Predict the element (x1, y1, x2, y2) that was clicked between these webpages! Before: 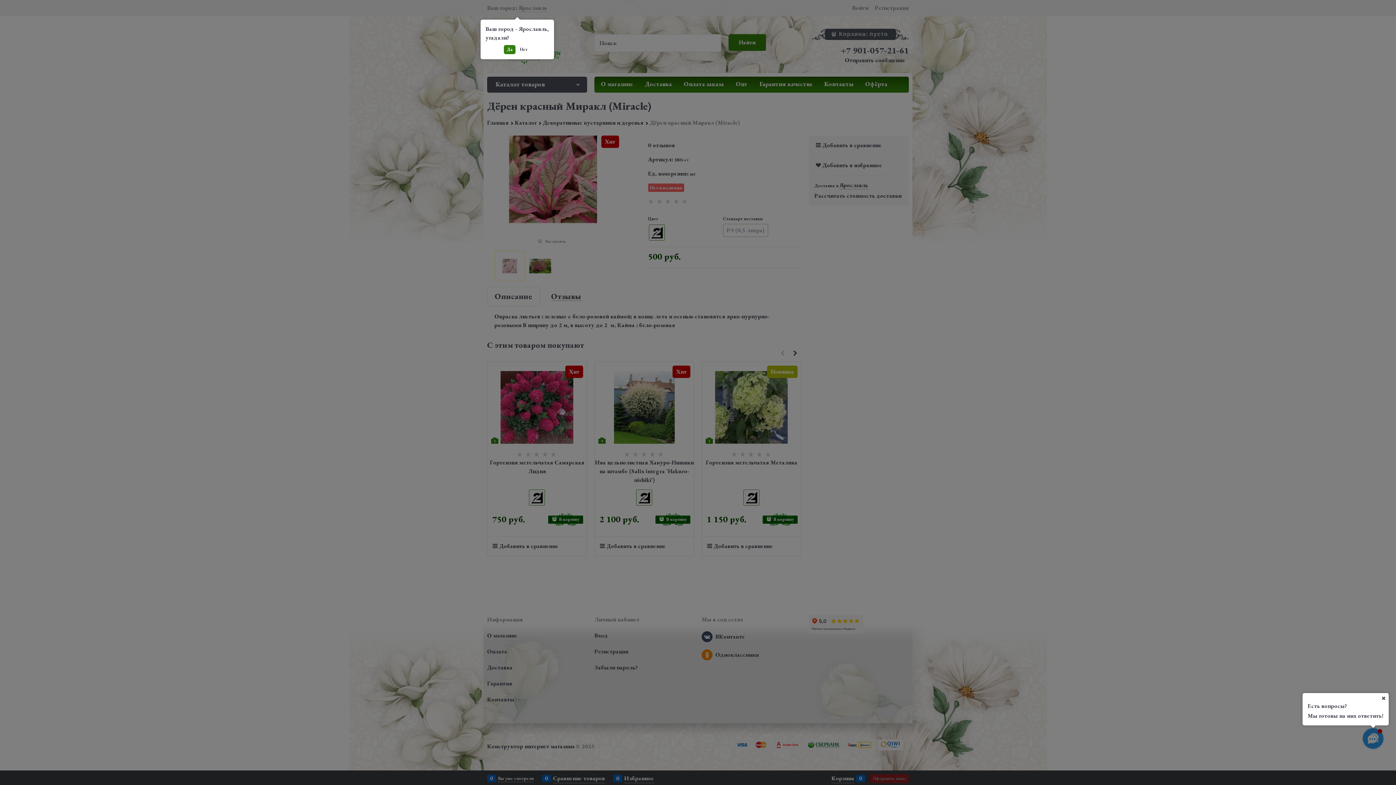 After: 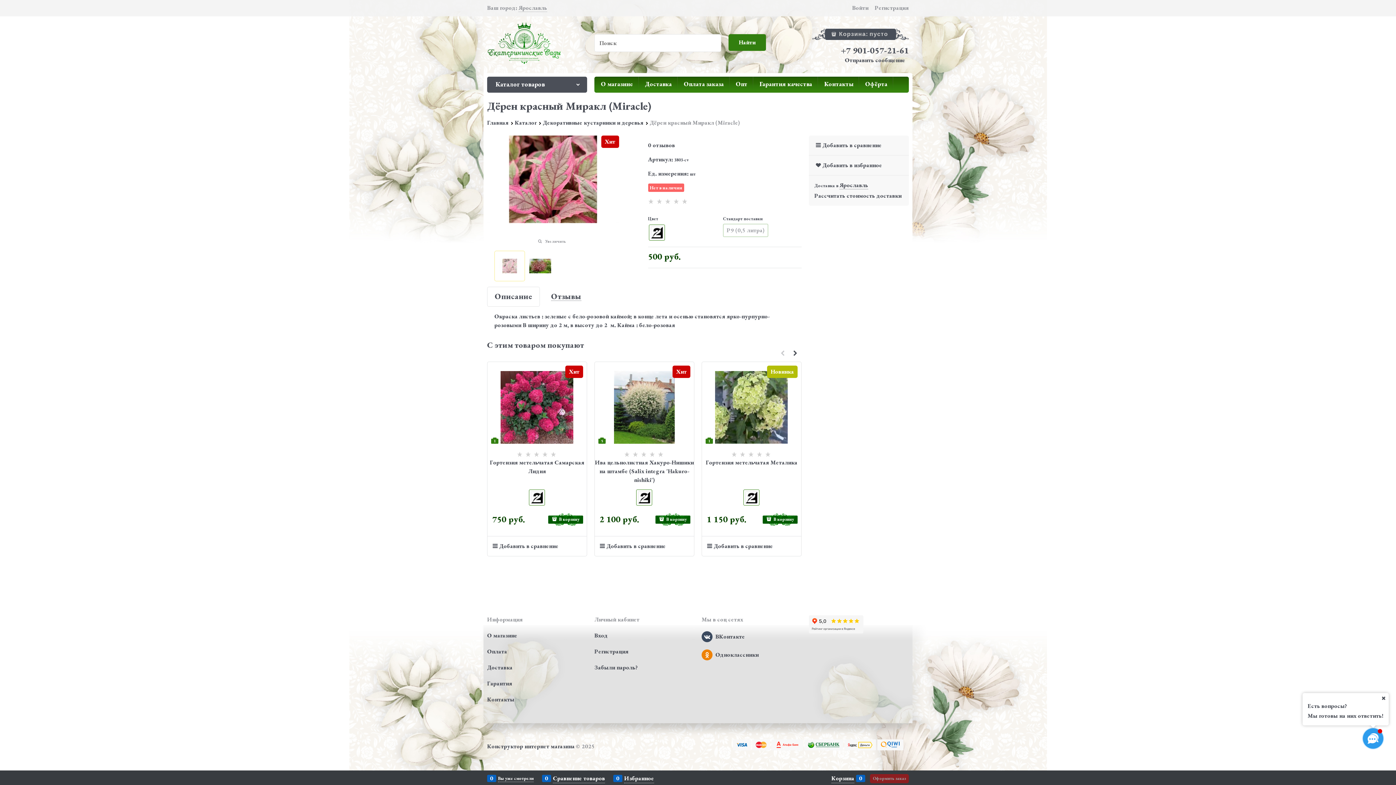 Action: label: Да bbox: (504, 45, 515, 54)